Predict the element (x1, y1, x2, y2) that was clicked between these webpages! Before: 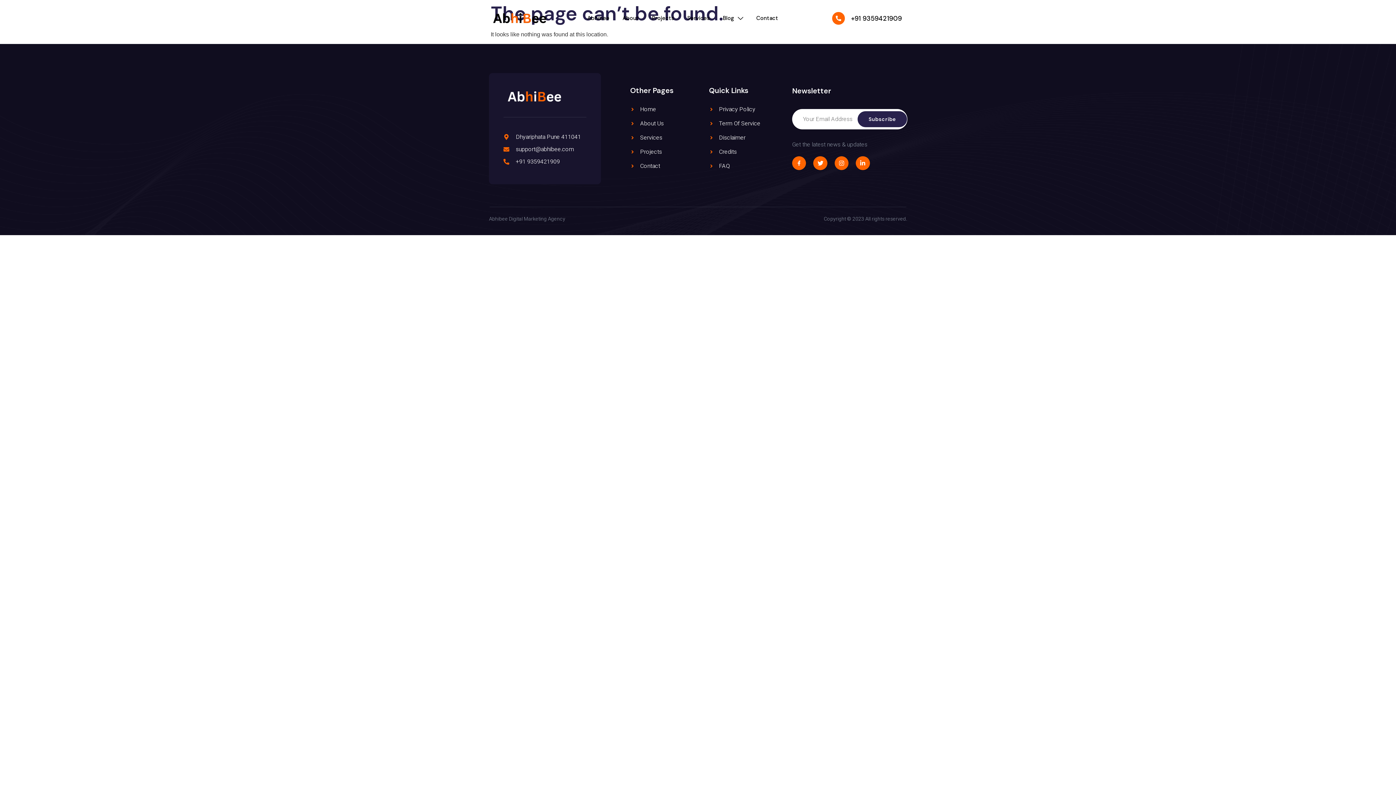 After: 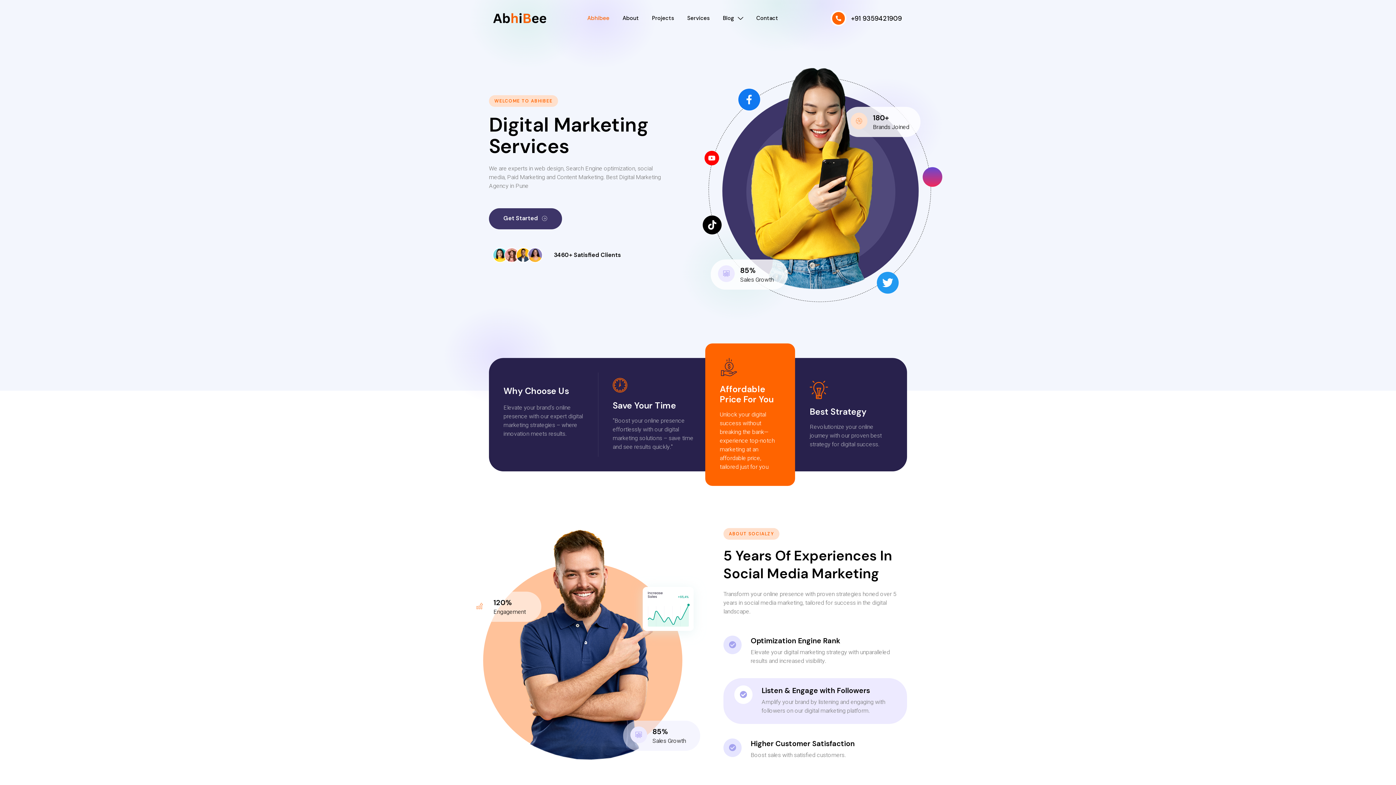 Action: bbox: (503, 91, 586, 101)